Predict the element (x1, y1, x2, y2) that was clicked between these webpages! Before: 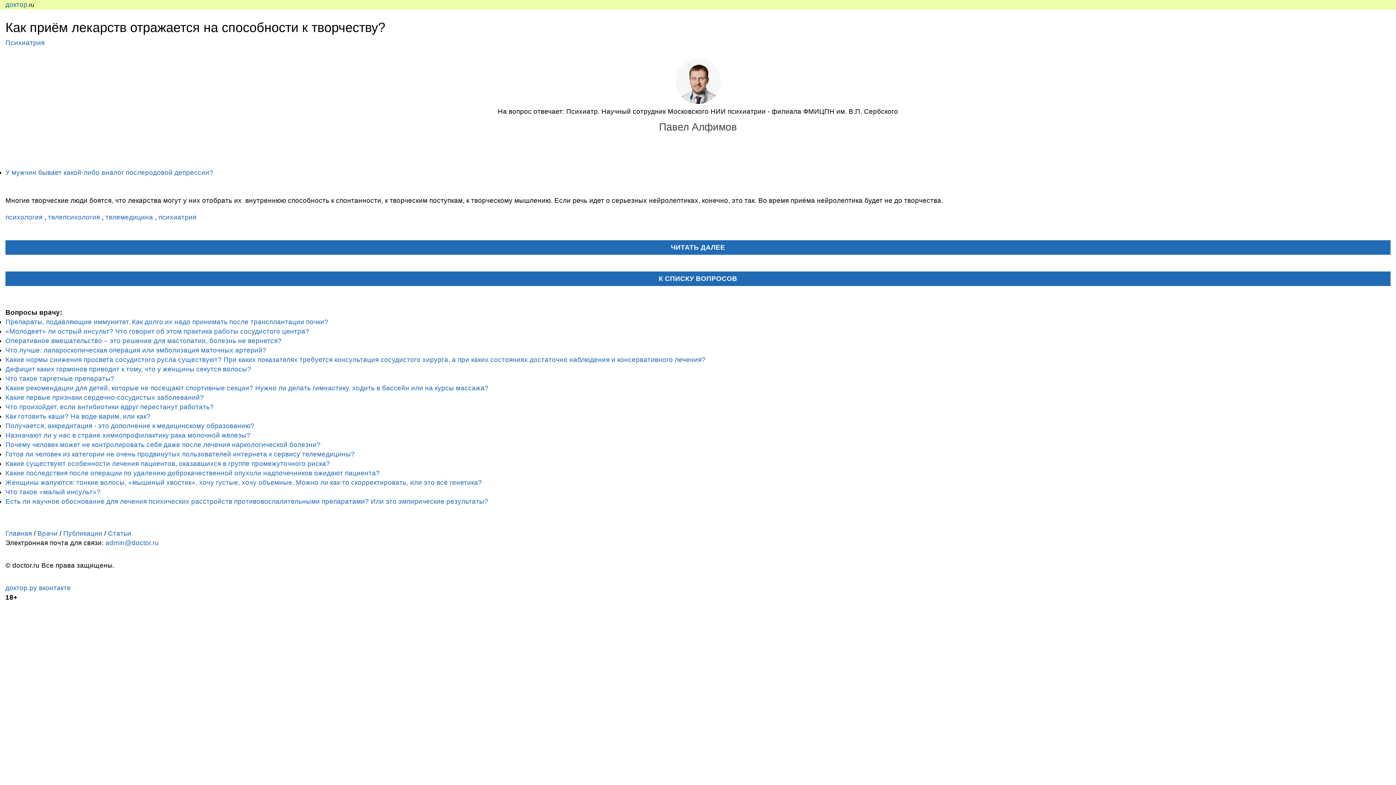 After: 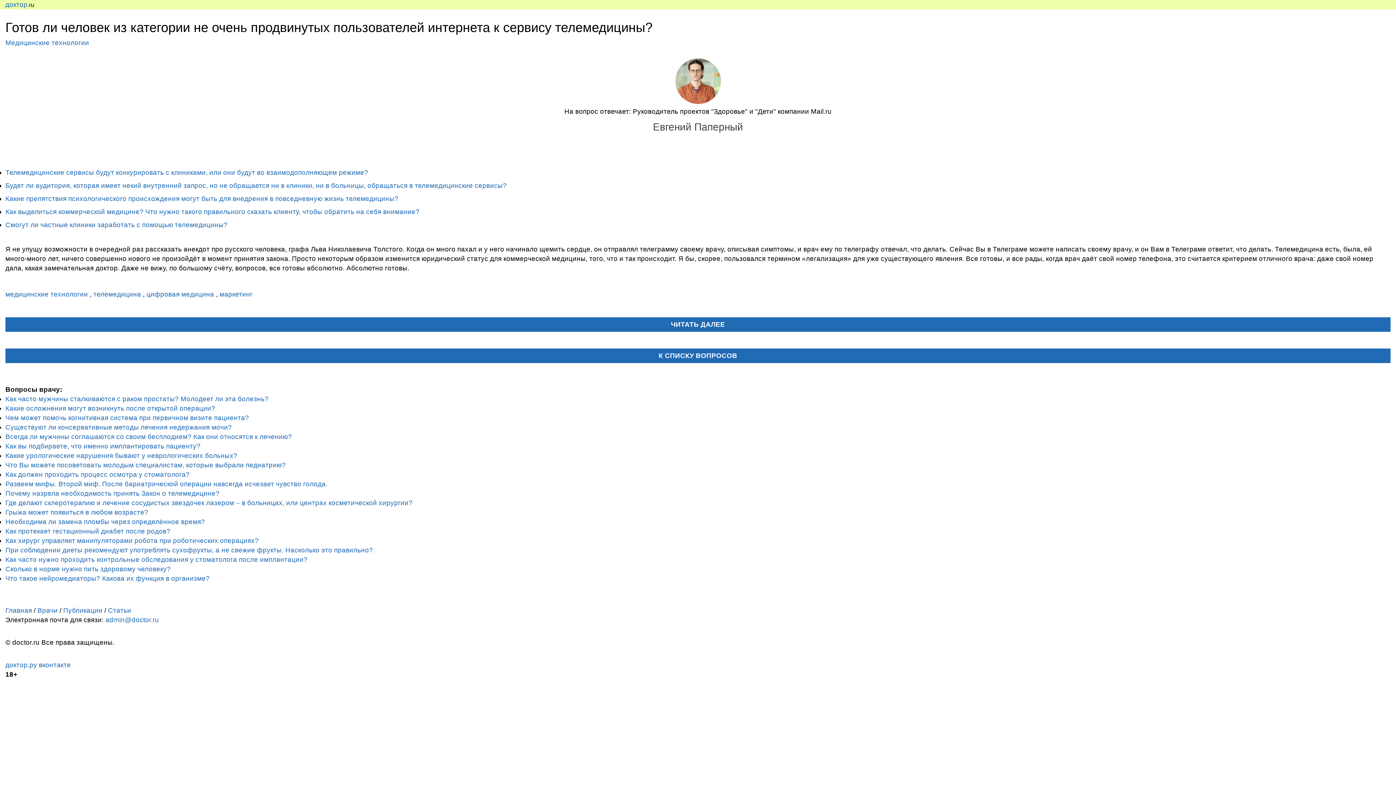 Action: label: Готов ли человек из категории не очень продвинутых пользователей интернета к сервису телемедицины? bbox: (5, 450, 354, 458)